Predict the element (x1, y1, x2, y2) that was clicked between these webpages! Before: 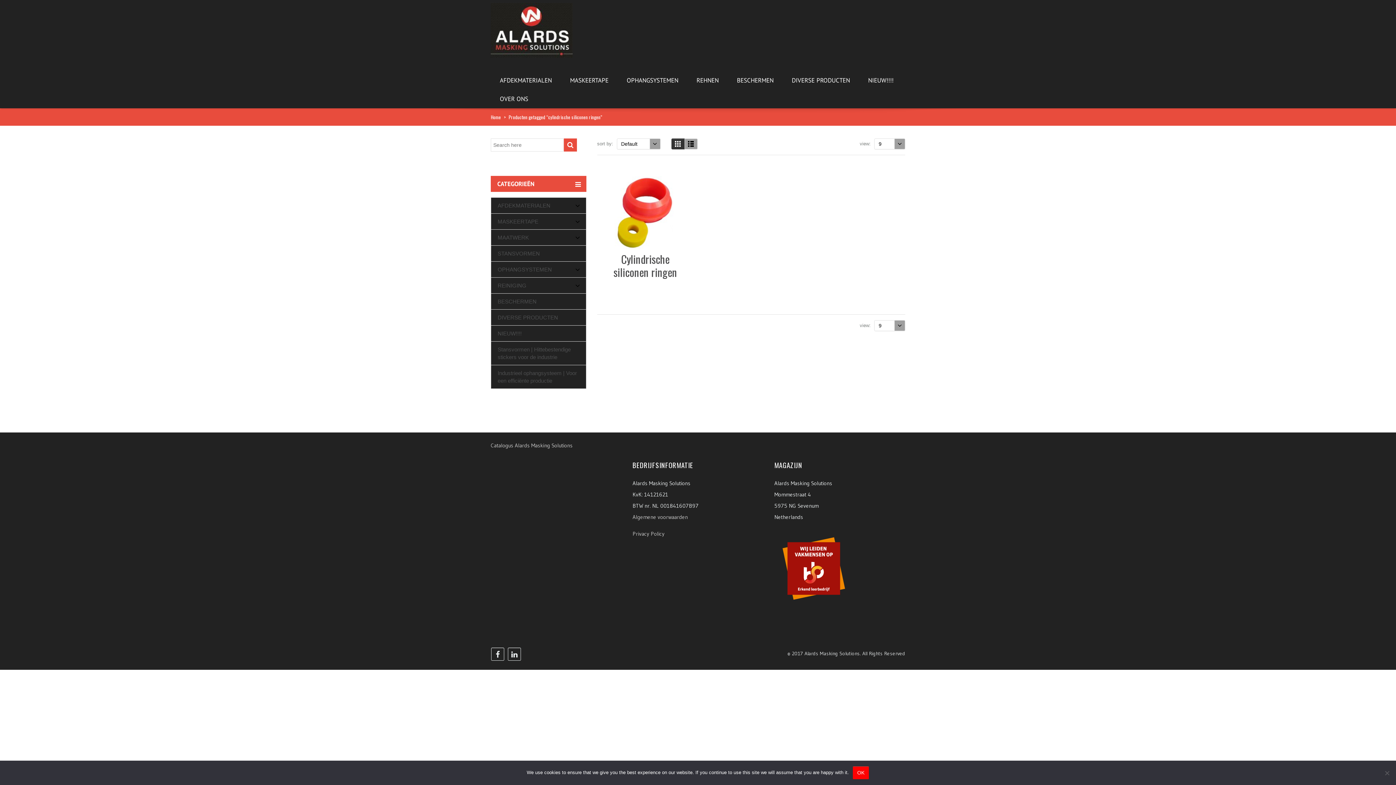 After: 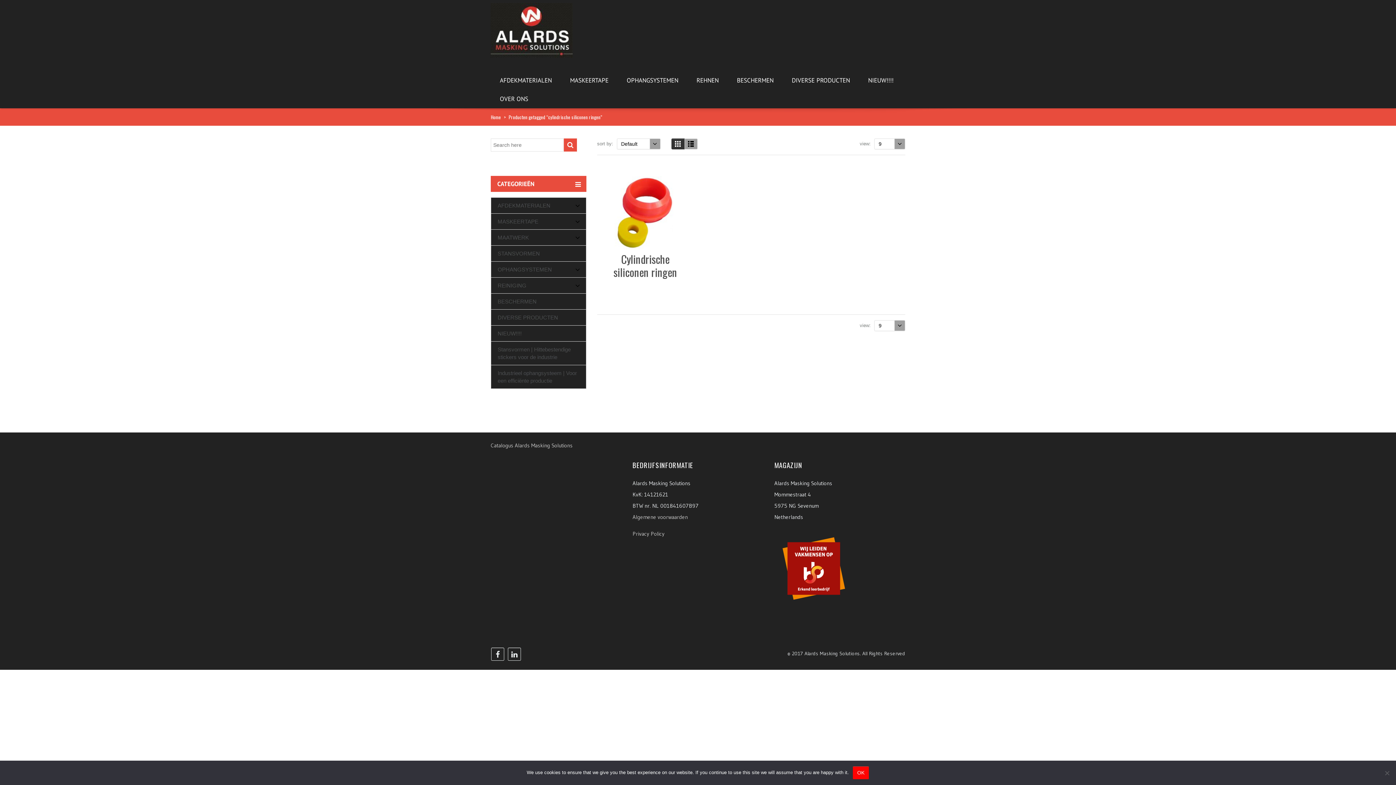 Action: bbox: (671, 138, 684, 149)